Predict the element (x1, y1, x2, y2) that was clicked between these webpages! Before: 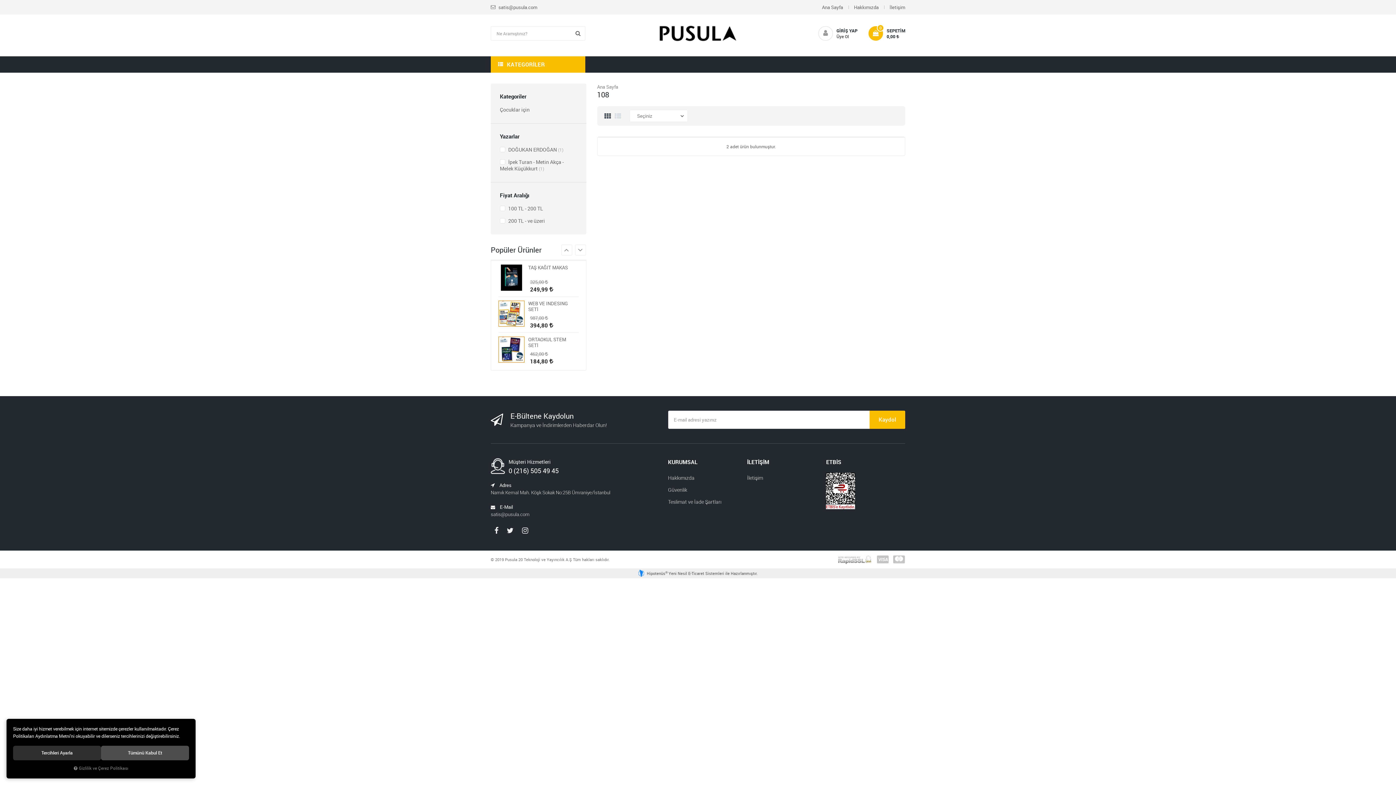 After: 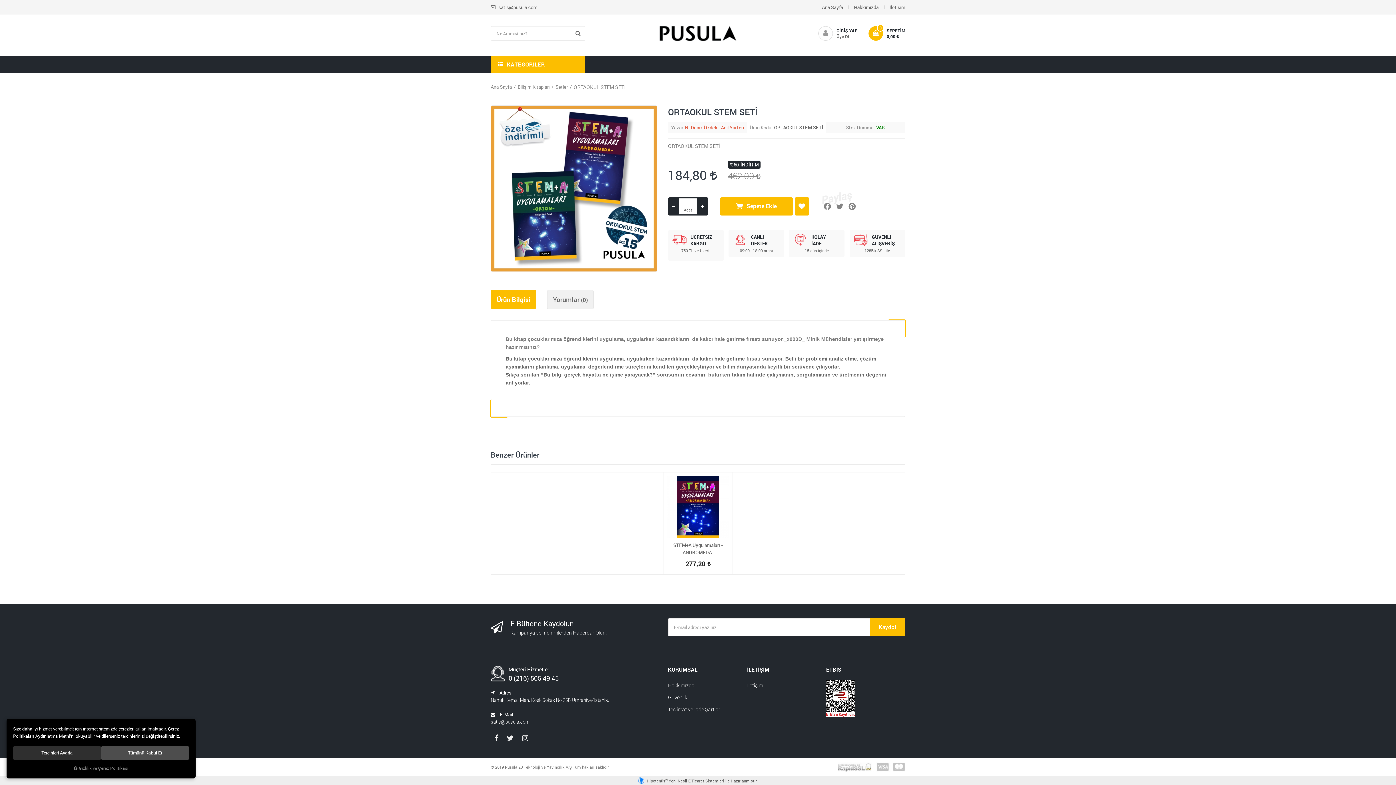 Action: bbox: (498, 336, 524, 362)